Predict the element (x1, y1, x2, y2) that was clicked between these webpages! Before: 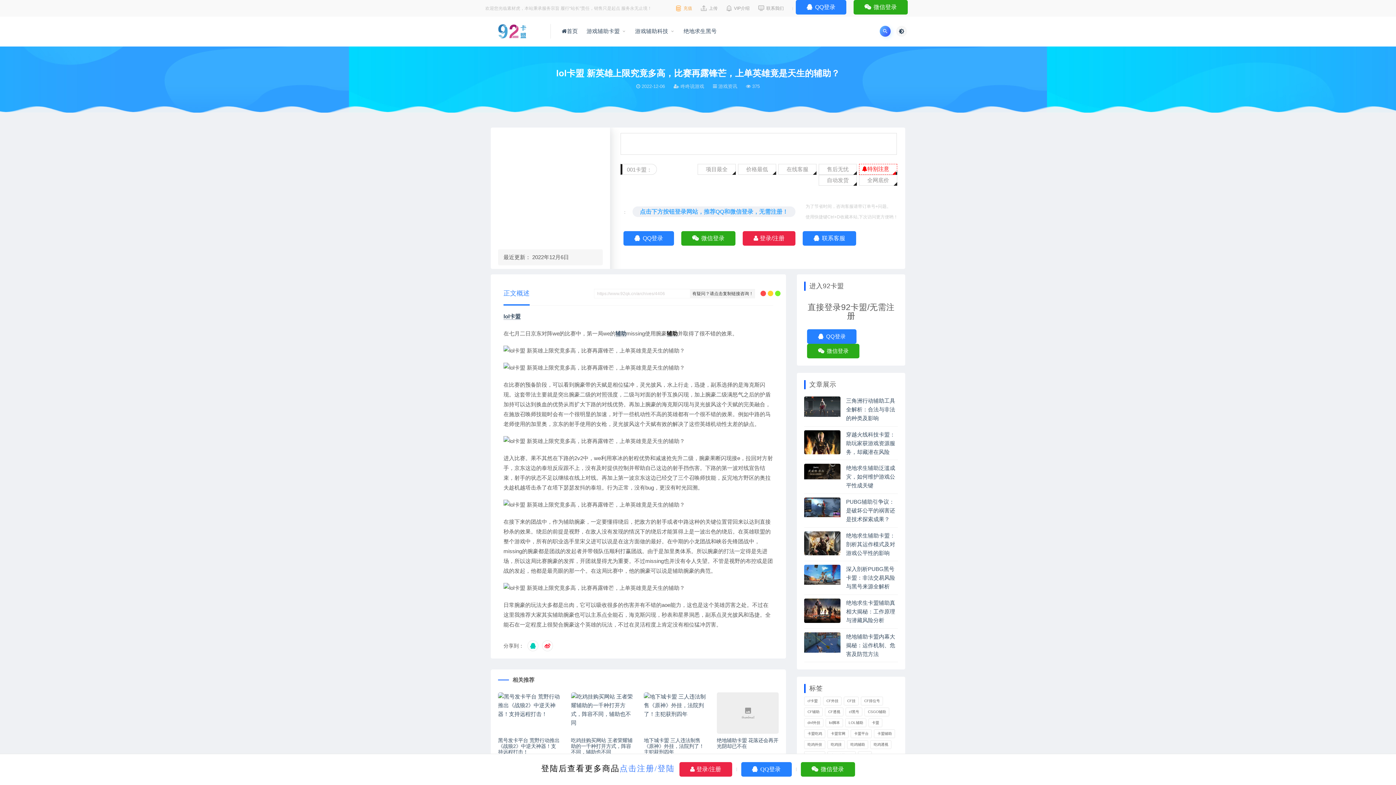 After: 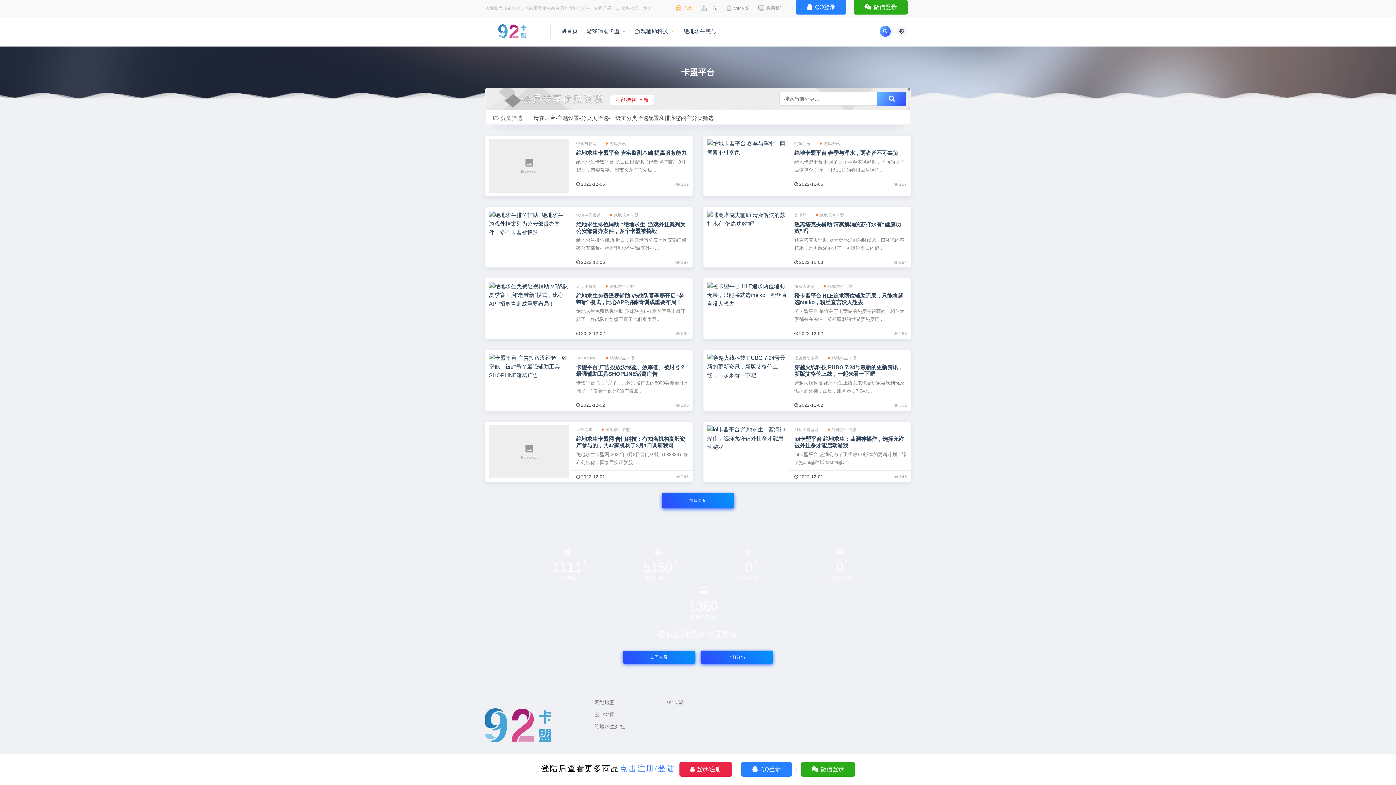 Action: bbox: (851, 729, 872, 738) label: 卡盟平台 (40个项目)